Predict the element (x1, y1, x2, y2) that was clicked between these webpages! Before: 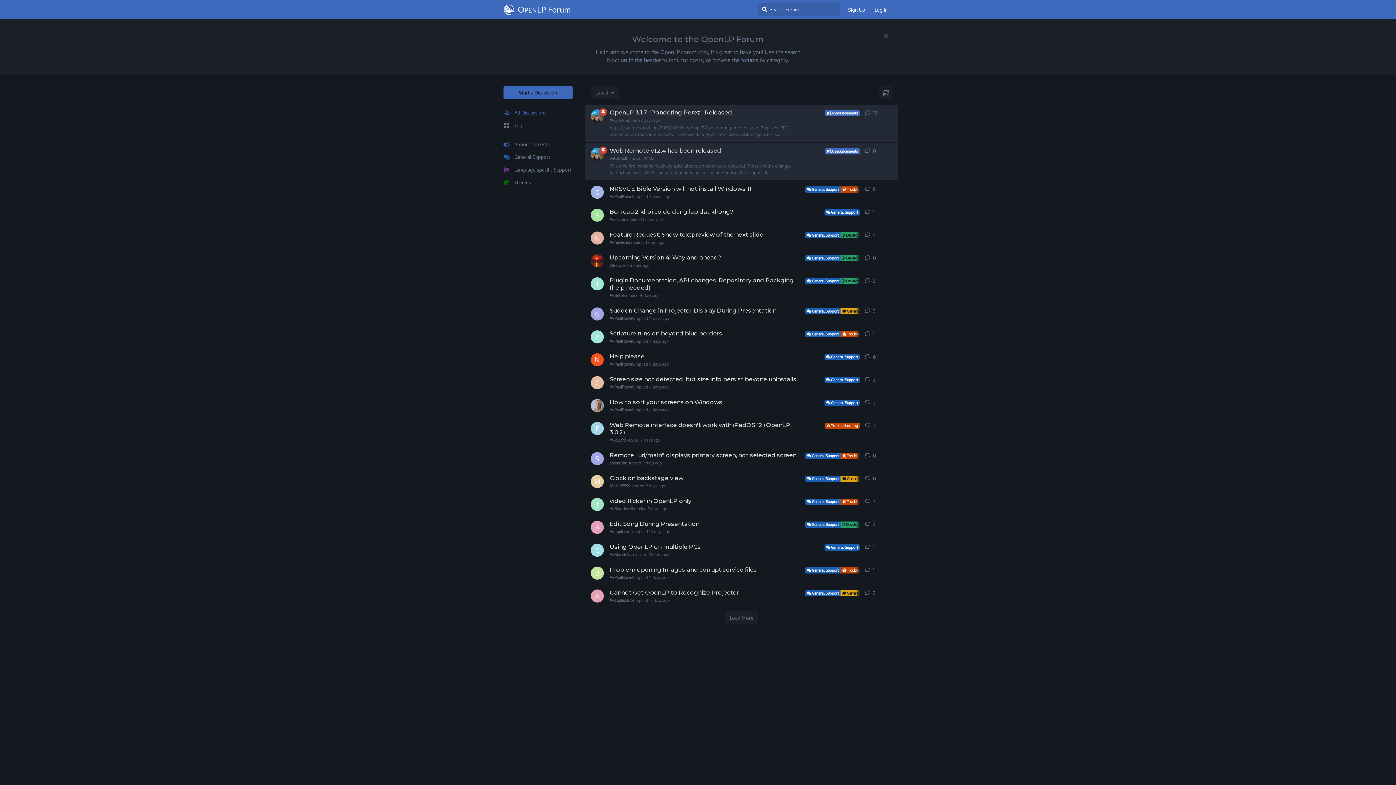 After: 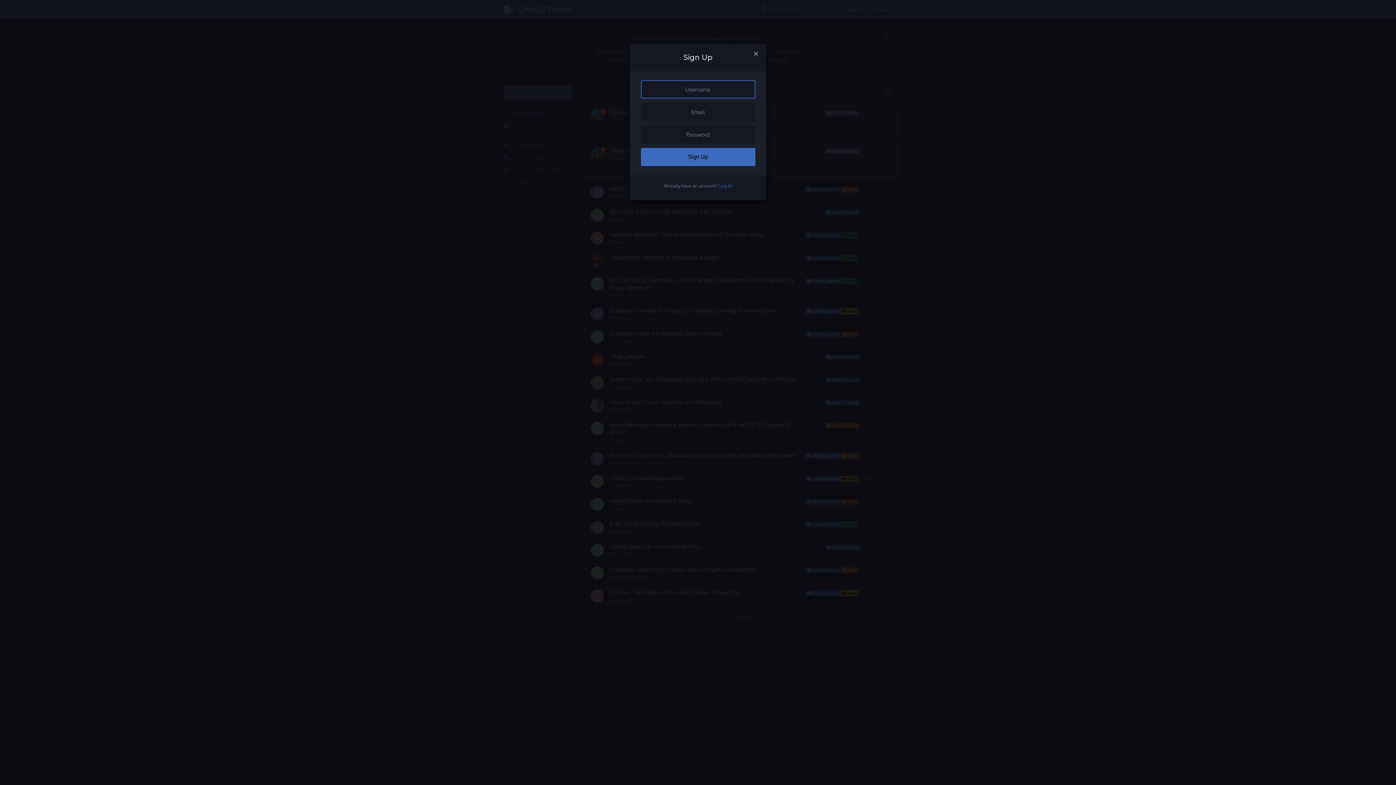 Action: bbox: (843, 3, 870, 16) label: Sign Up